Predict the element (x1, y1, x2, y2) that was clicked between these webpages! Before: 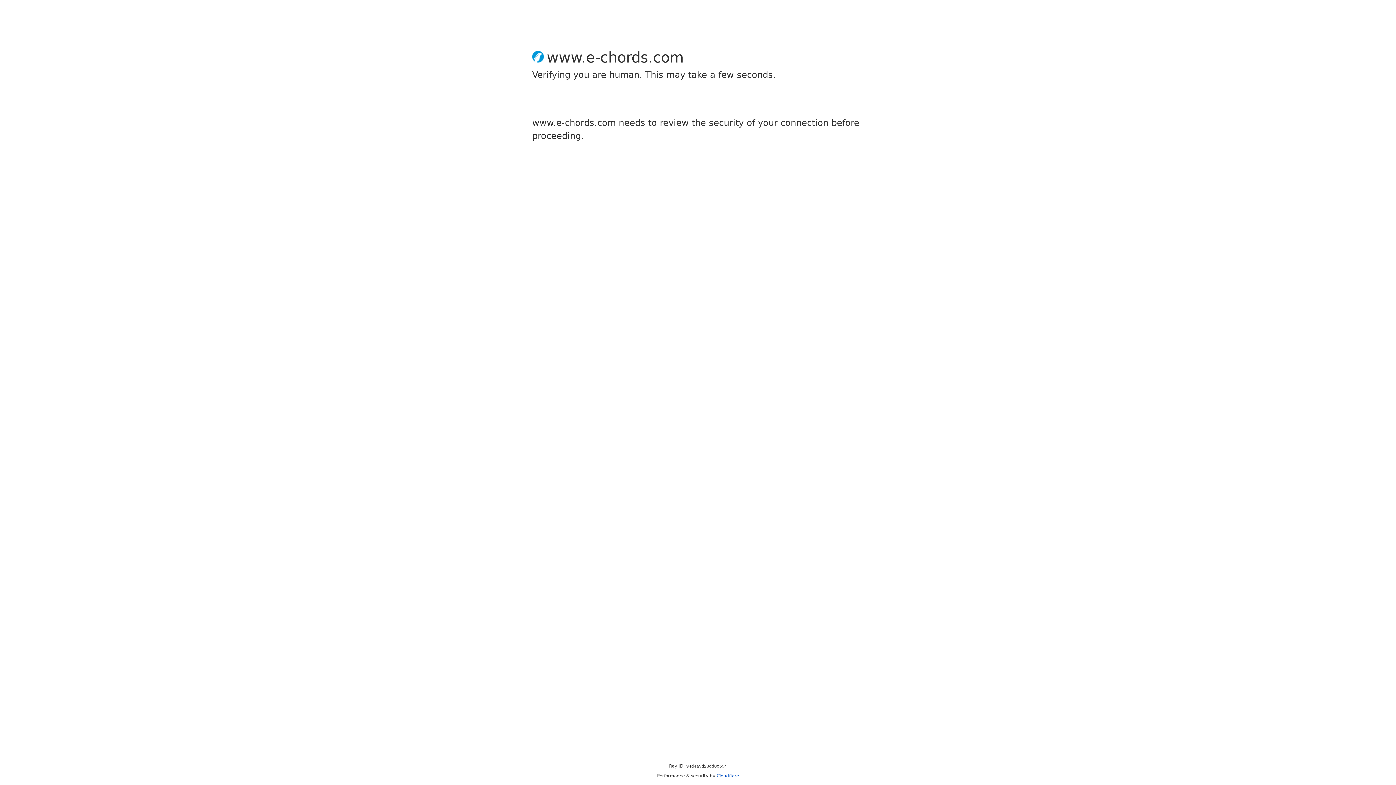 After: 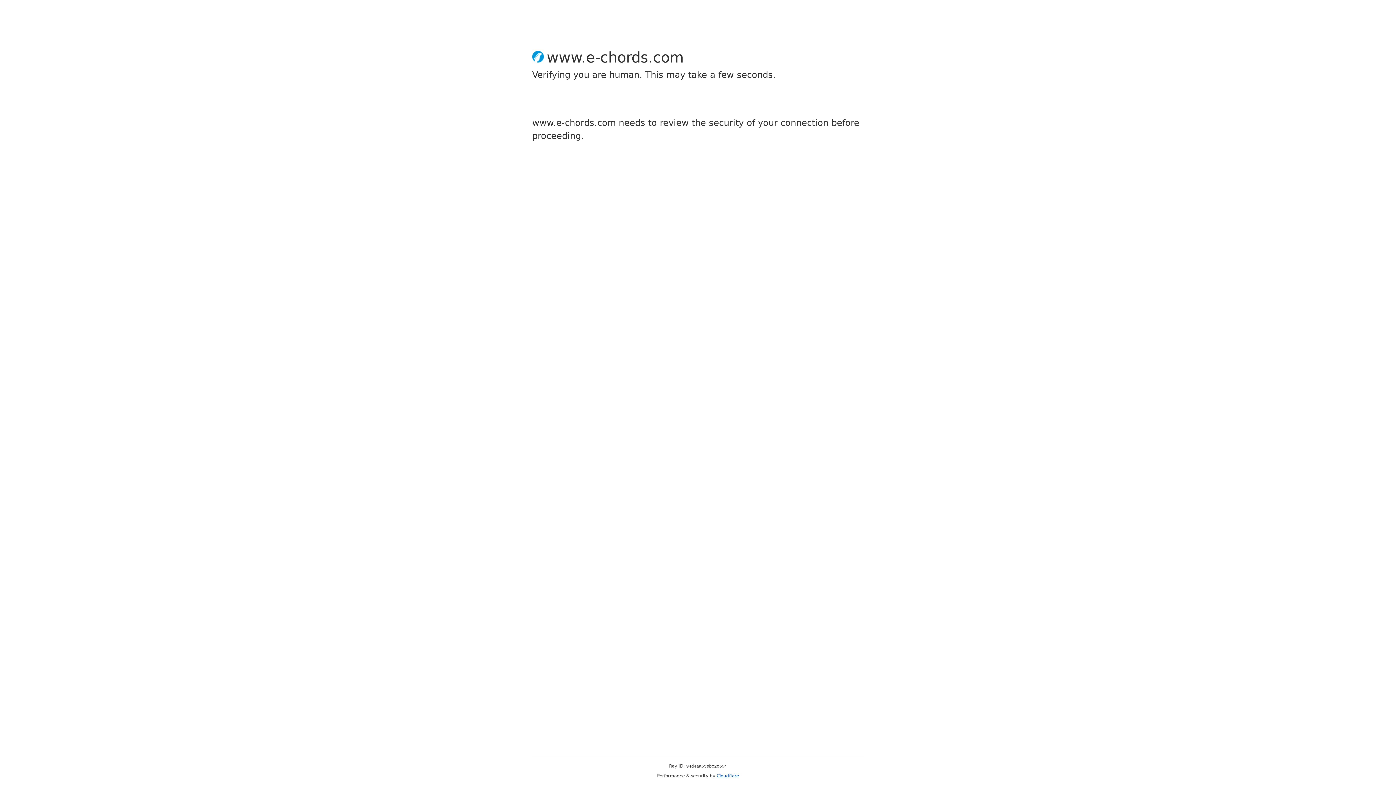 Action: label: Cloudflare bbox: (716, 773, 739, 778)